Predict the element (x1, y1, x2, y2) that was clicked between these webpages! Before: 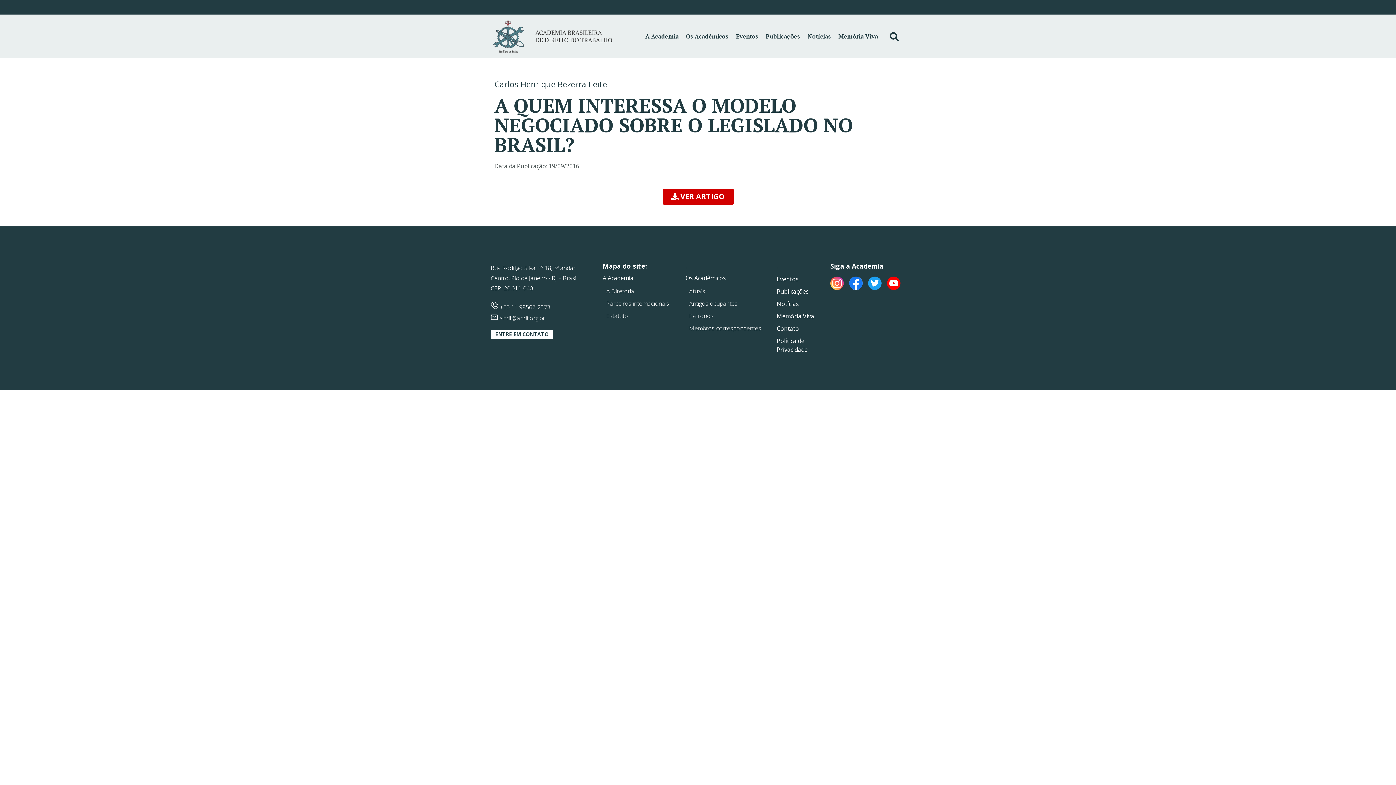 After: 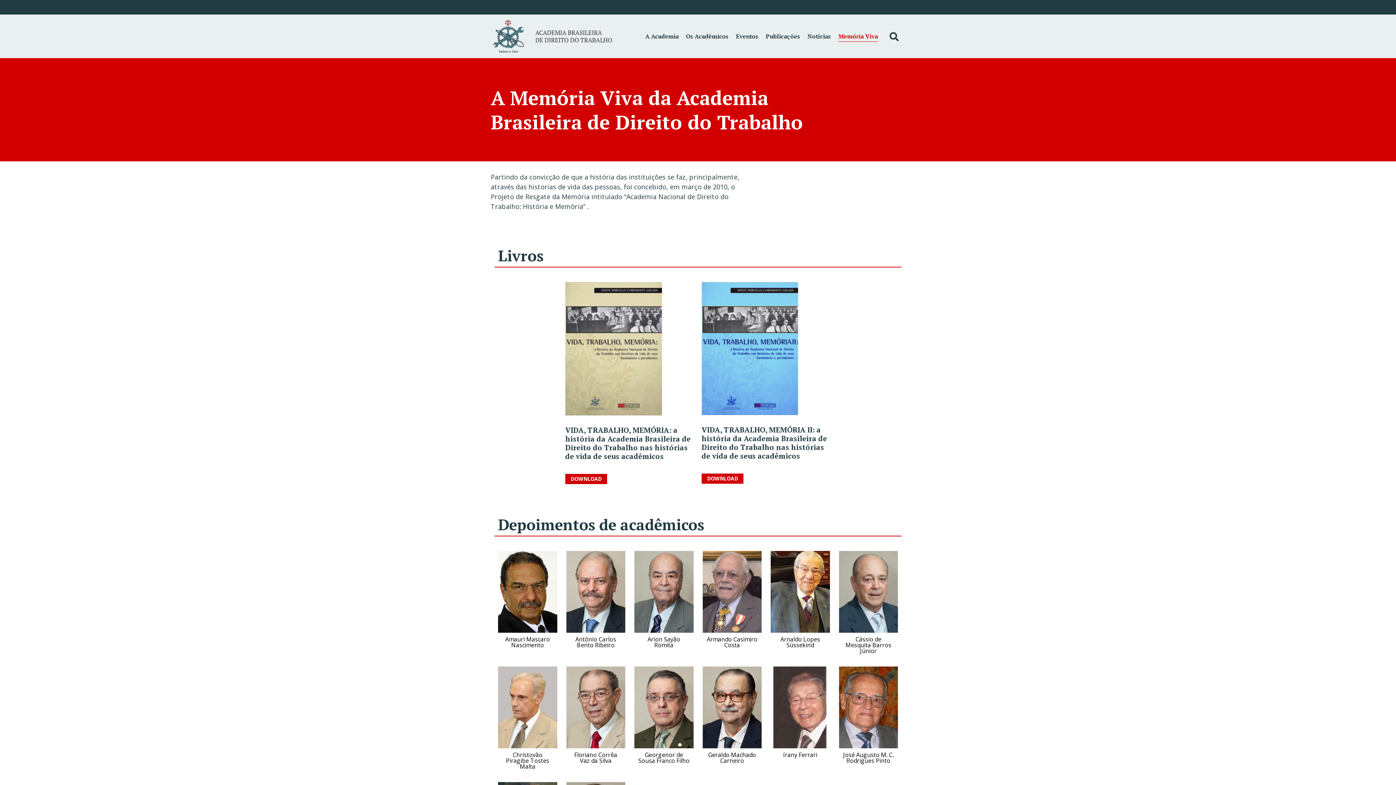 Action: bbox: (776, 312, 830, 320) label: Memória Viva